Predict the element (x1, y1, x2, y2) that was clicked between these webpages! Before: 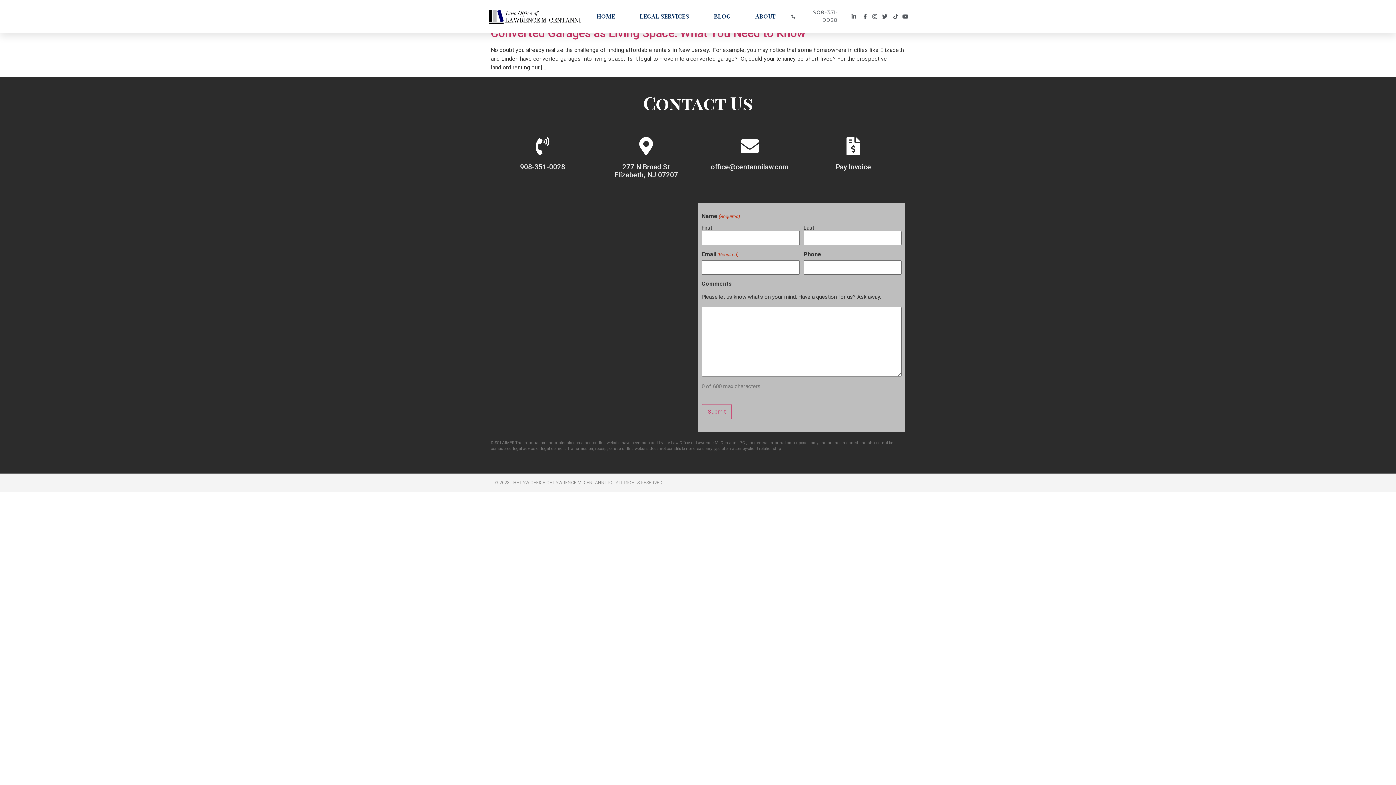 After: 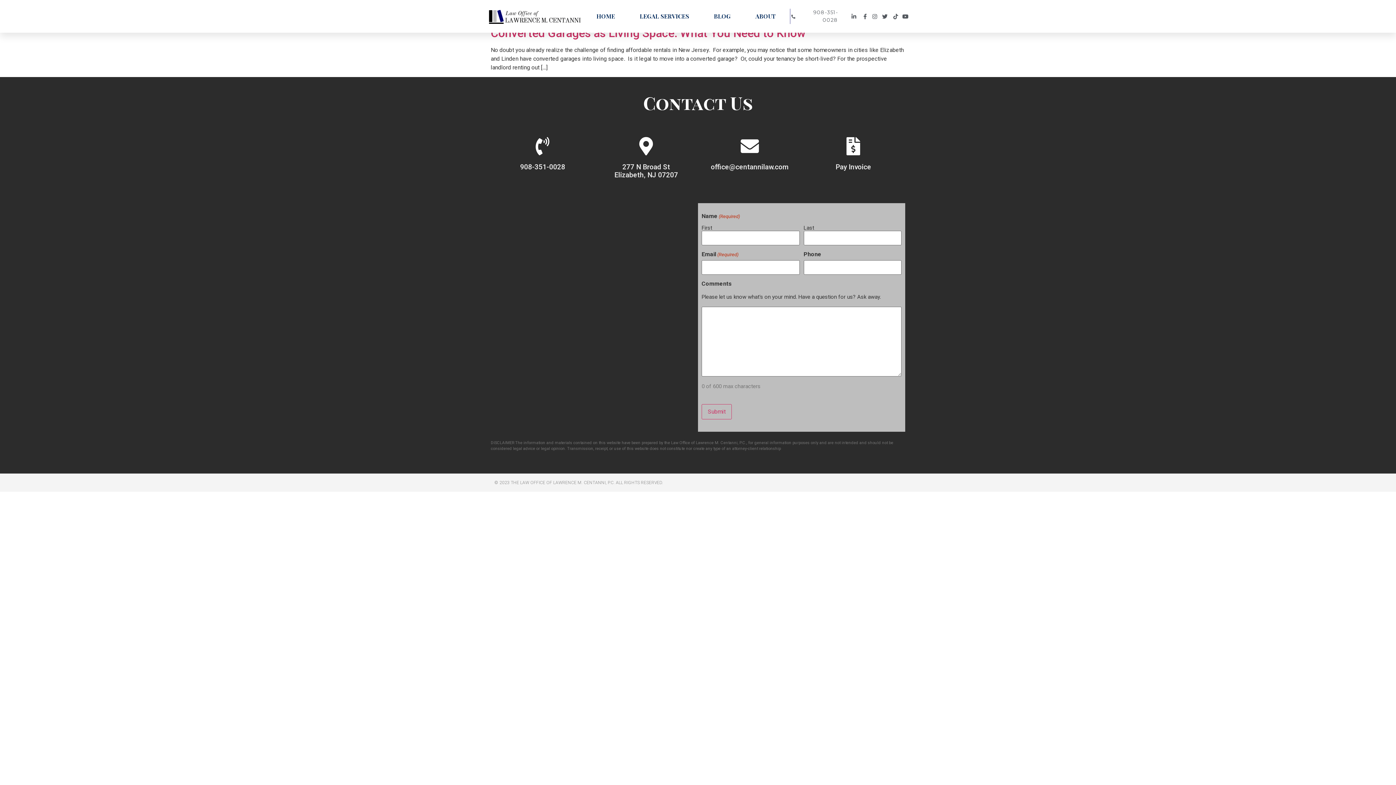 Action: bbox: (860, 13, 870, 19) label: Facebook